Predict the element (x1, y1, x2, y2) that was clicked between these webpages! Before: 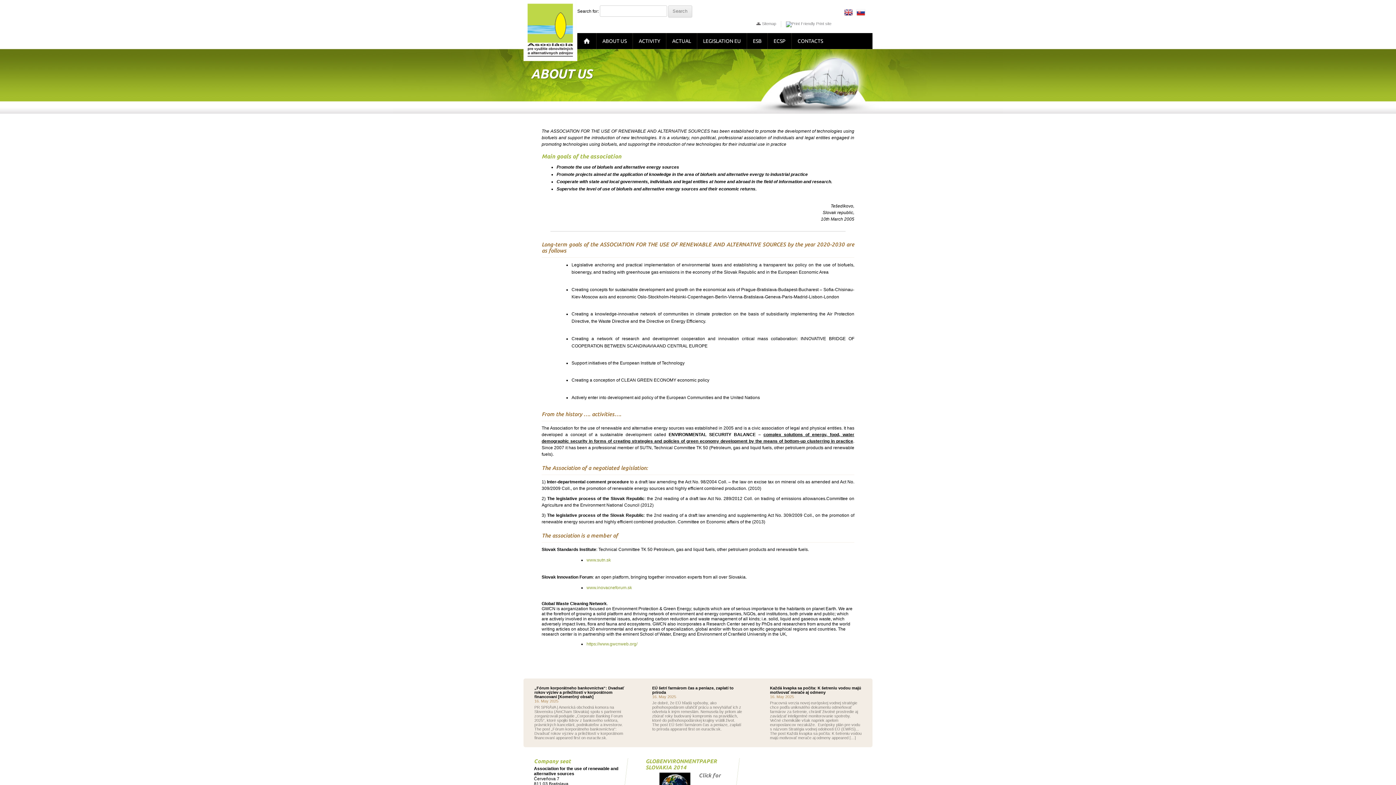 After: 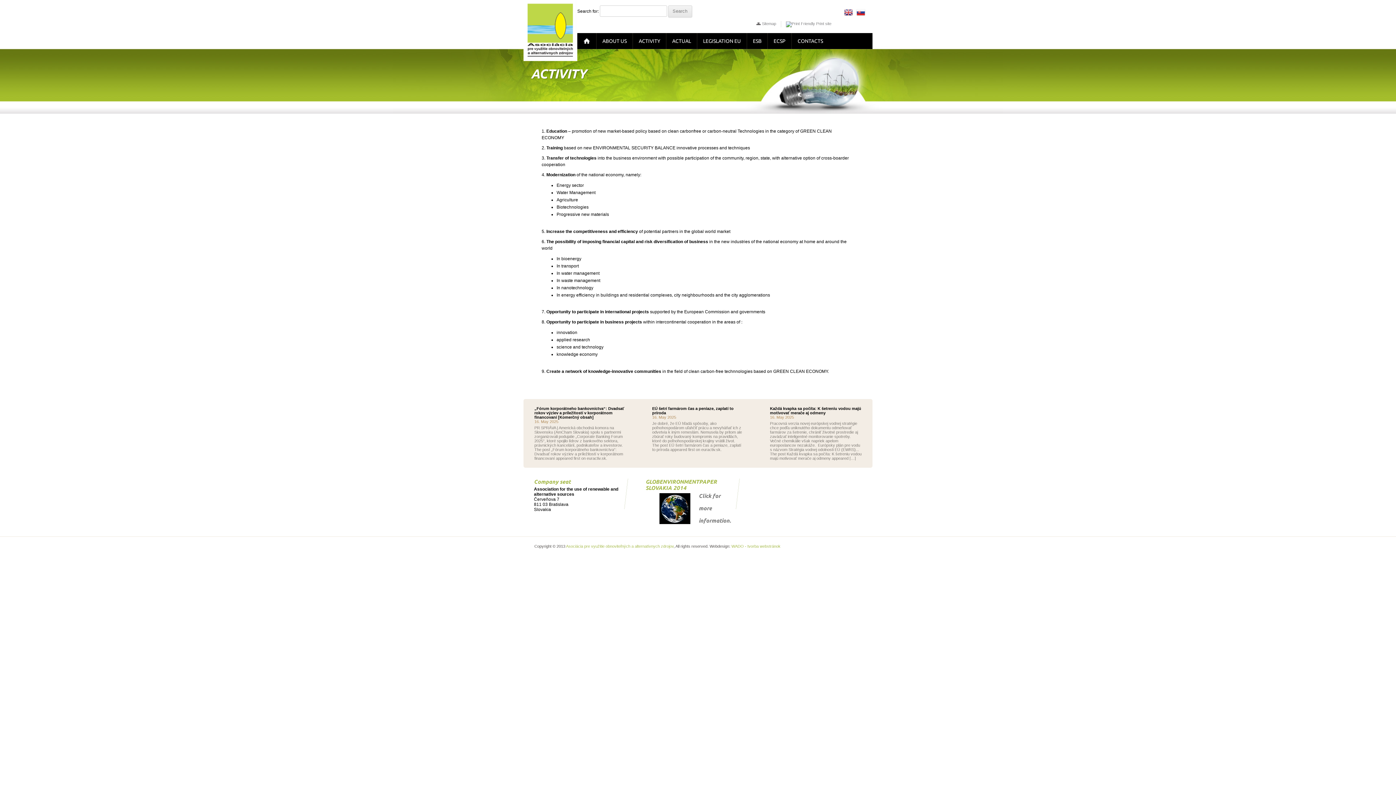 Action: bbox: (633, 33, 666, 49) label: ACTIVITY